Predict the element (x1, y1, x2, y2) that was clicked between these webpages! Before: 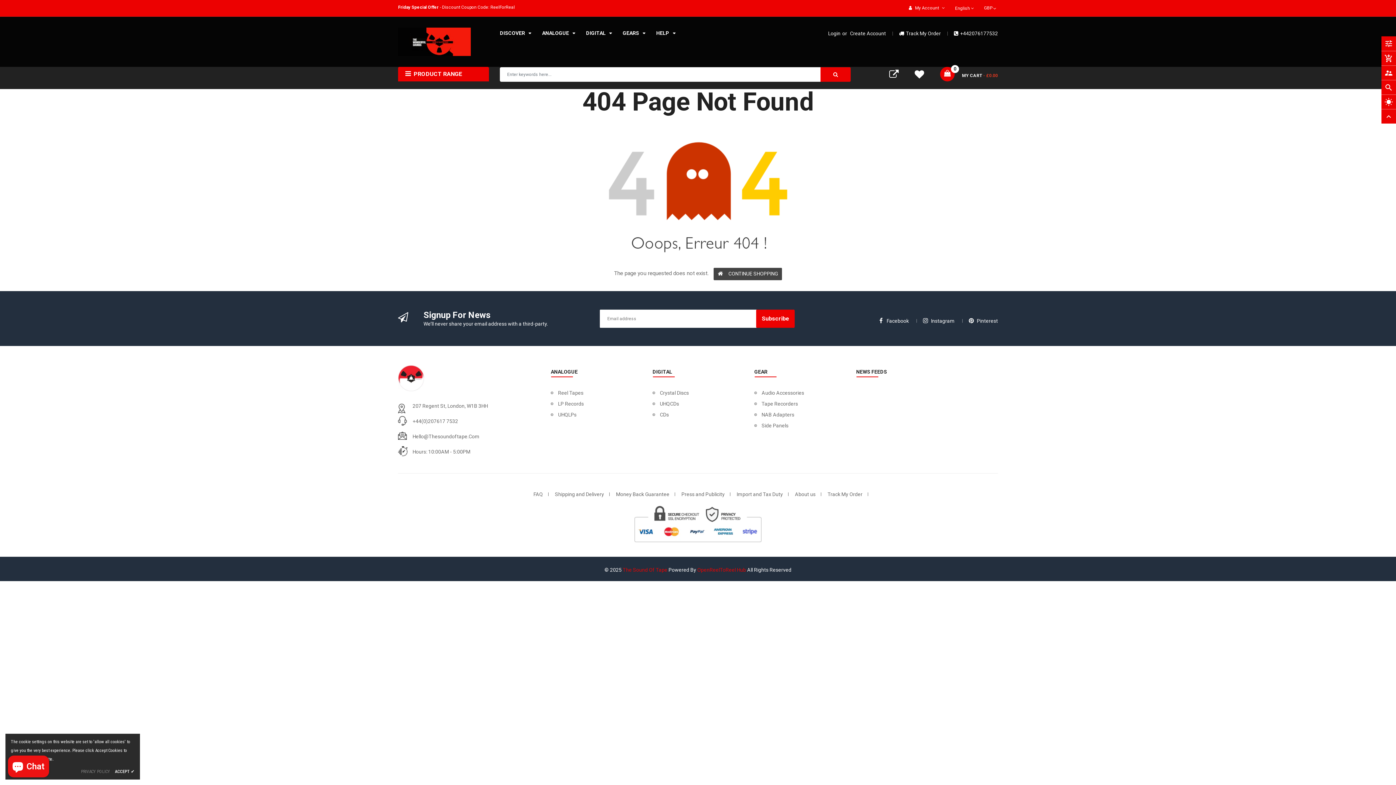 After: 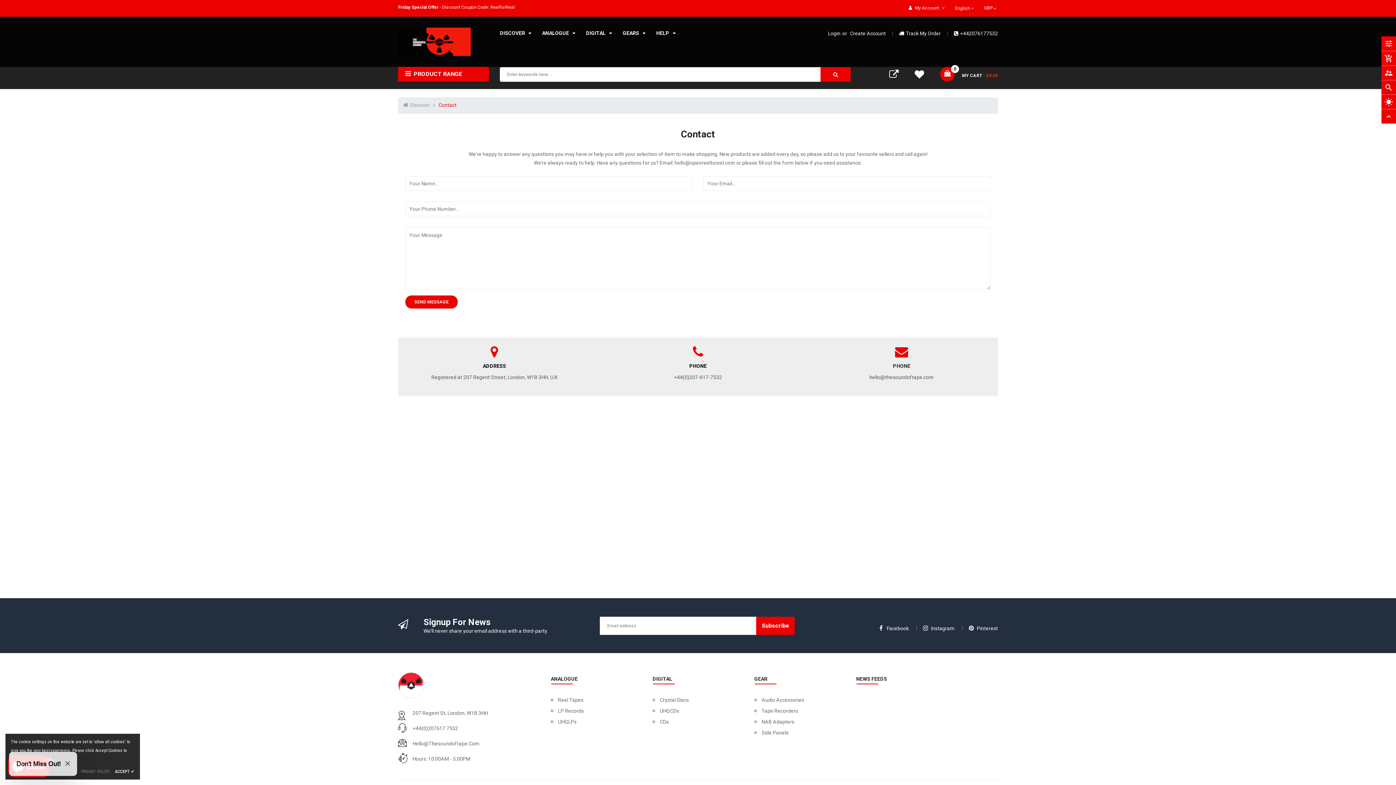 Action: label: HELP bbox: (656, 28, 675, 38)